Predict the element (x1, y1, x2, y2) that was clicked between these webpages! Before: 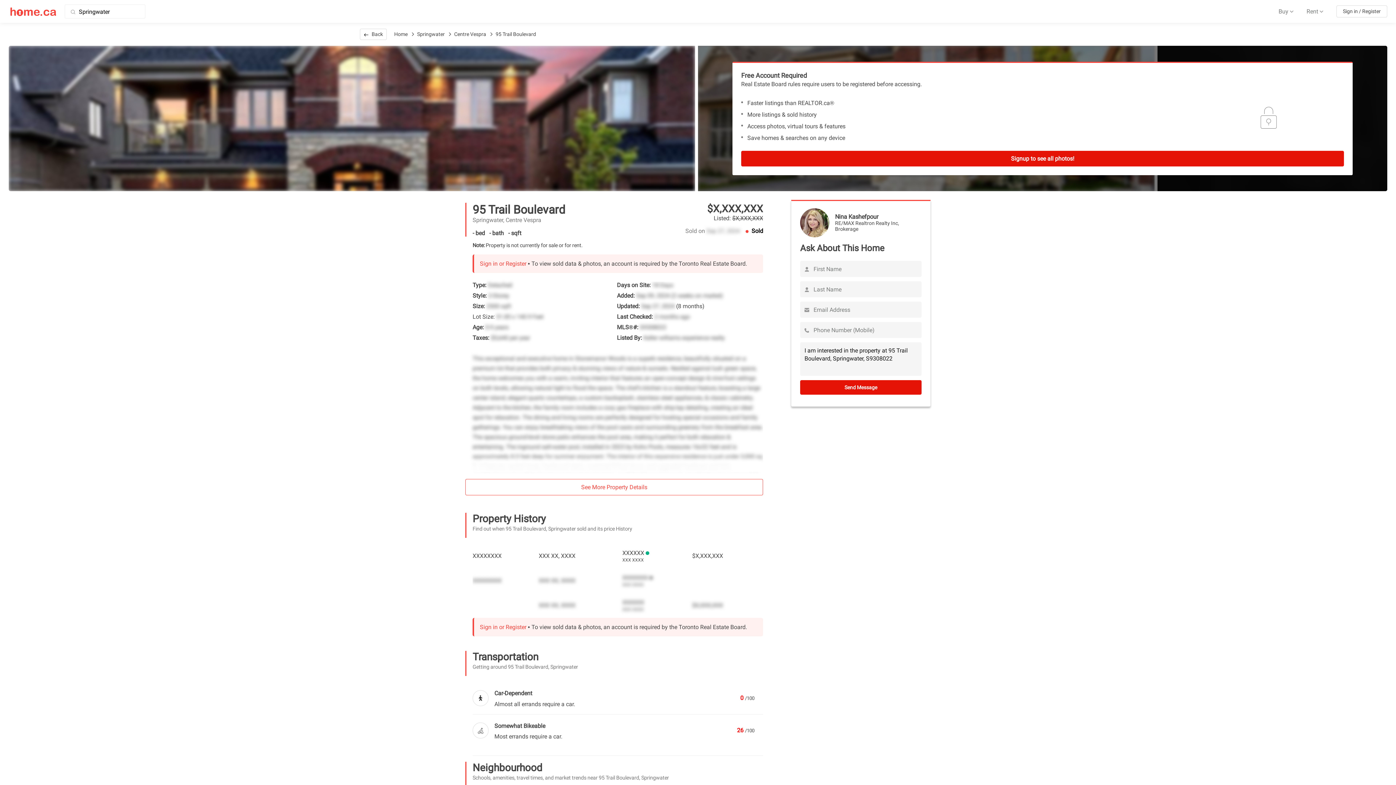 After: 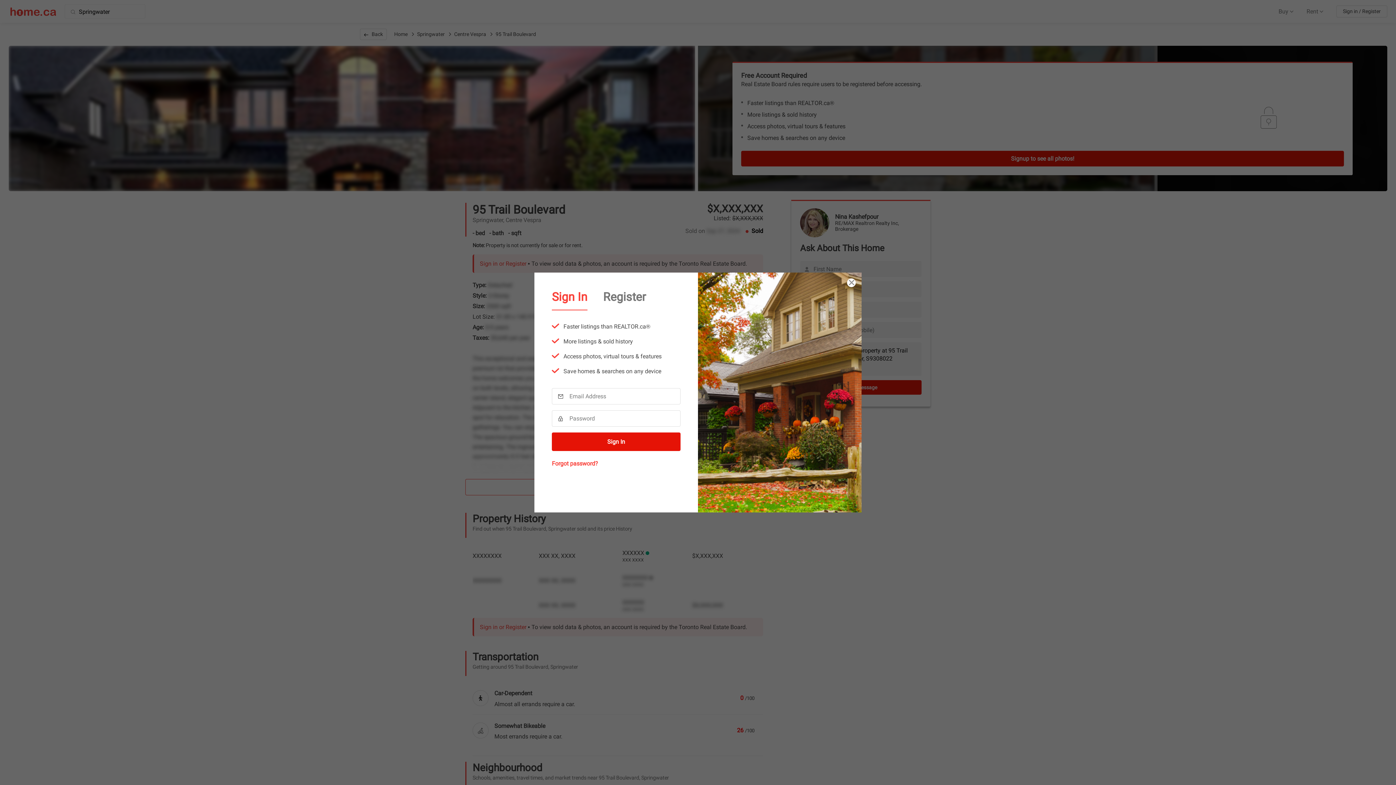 Action: label: Sign in / Register bbox: (1336, 5, 1387, 17)